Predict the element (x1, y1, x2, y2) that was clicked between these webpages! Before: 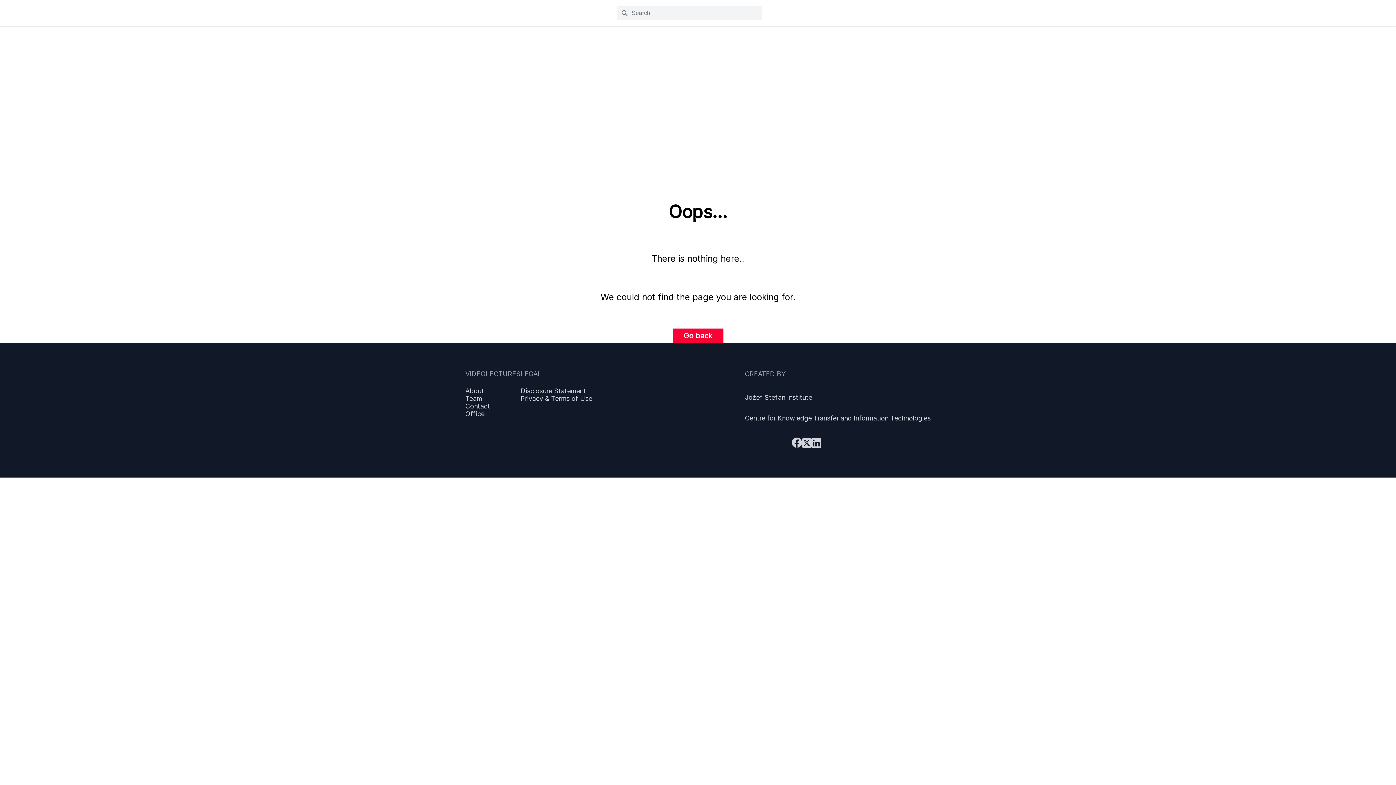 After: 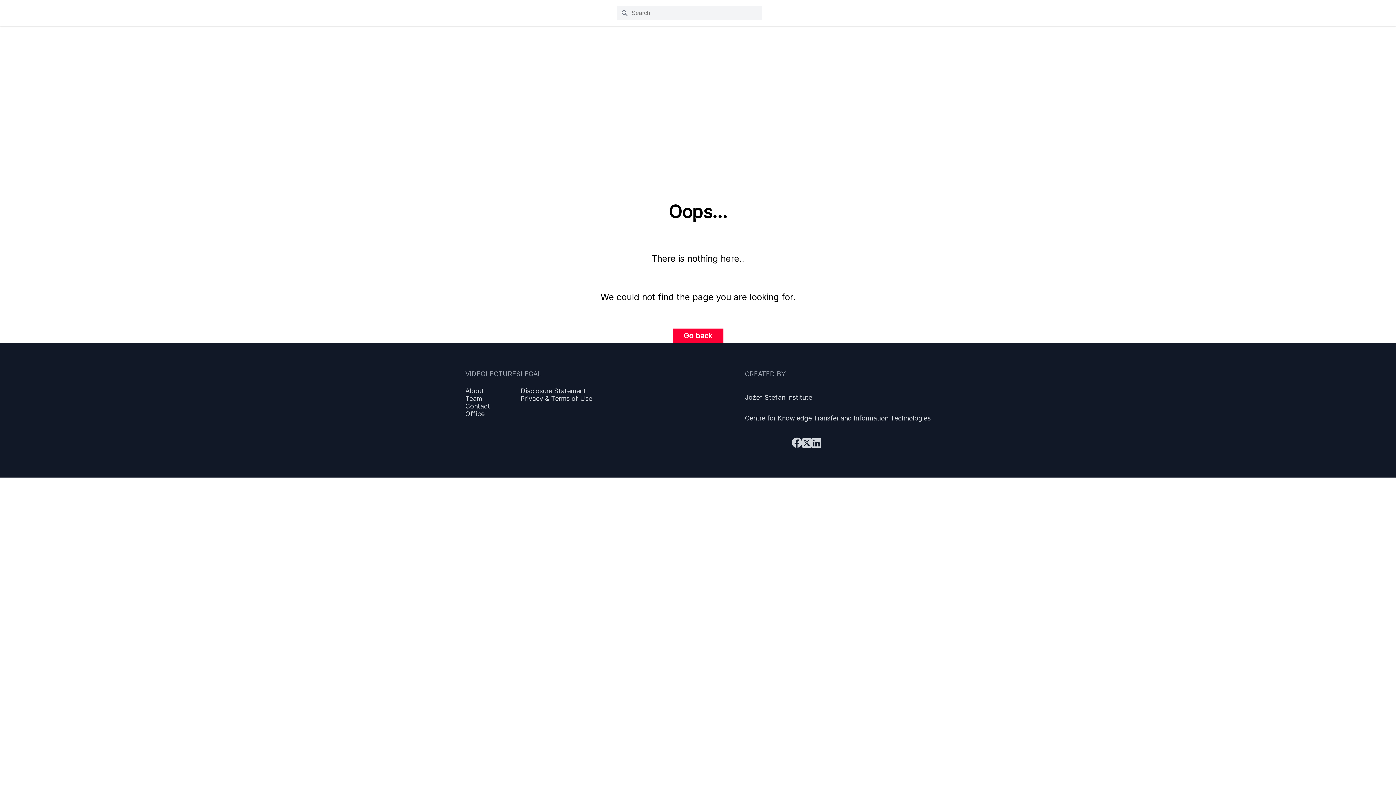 Action: bbox: (745, 428, 792, 457)